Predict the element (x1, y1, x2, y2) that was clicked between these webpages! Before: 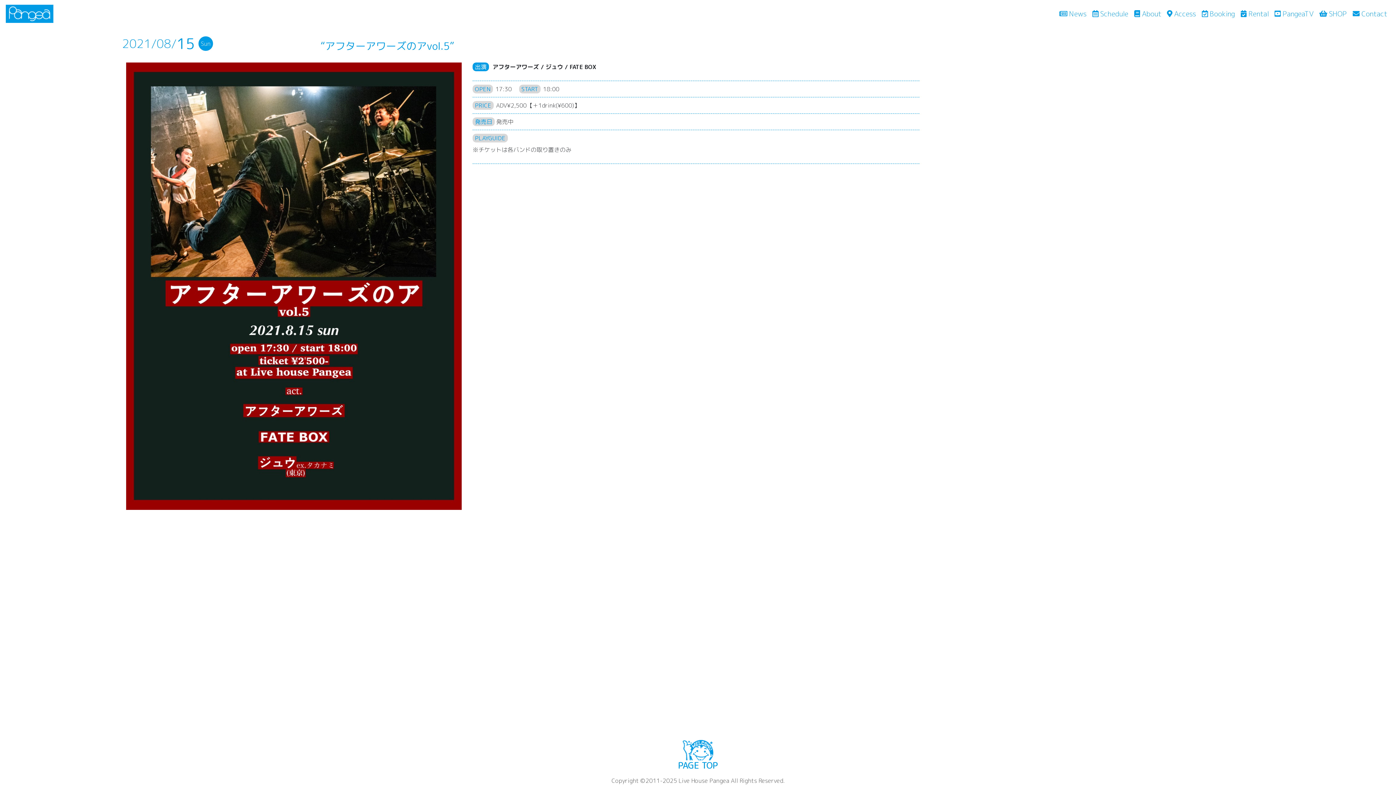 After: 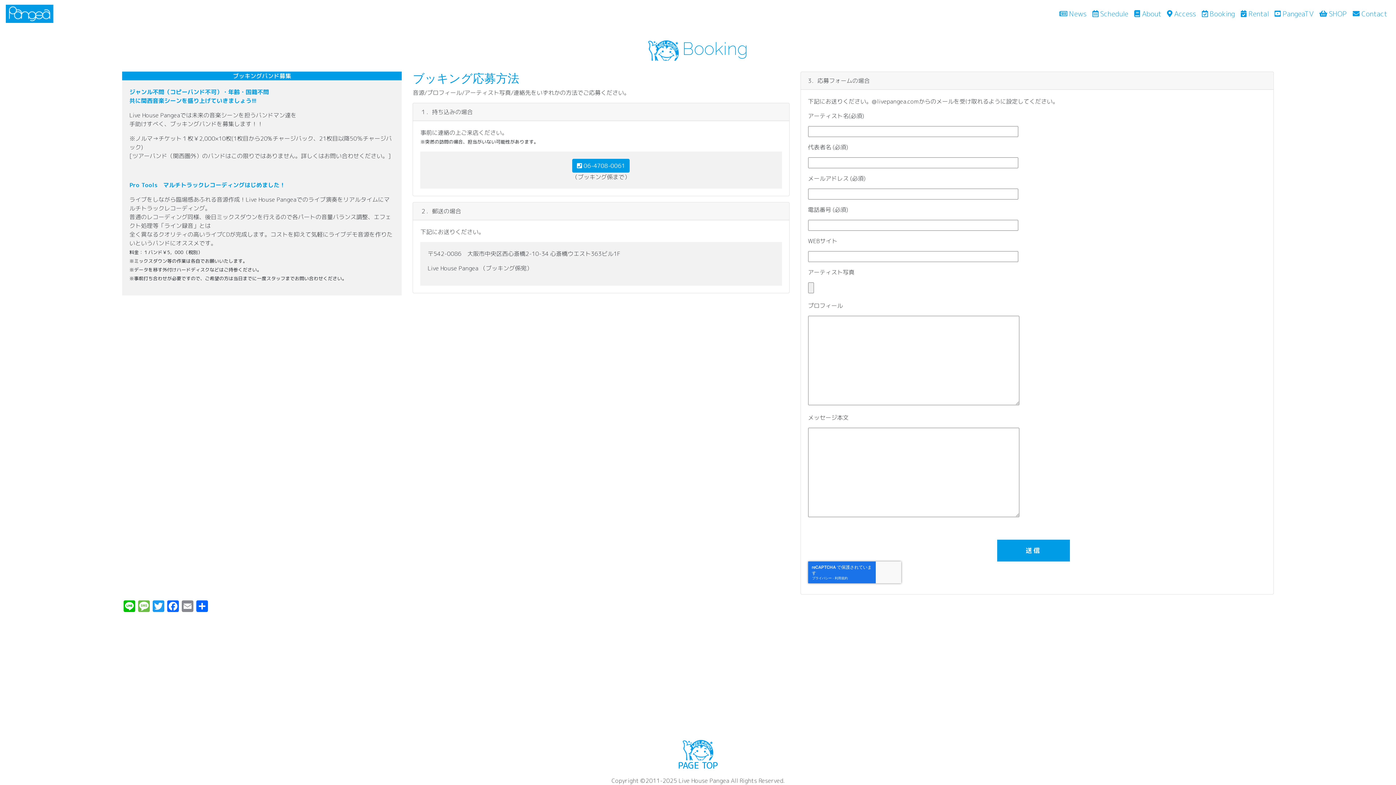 Action: bbox: (1199, 5, 1238, 21) label:  Booking